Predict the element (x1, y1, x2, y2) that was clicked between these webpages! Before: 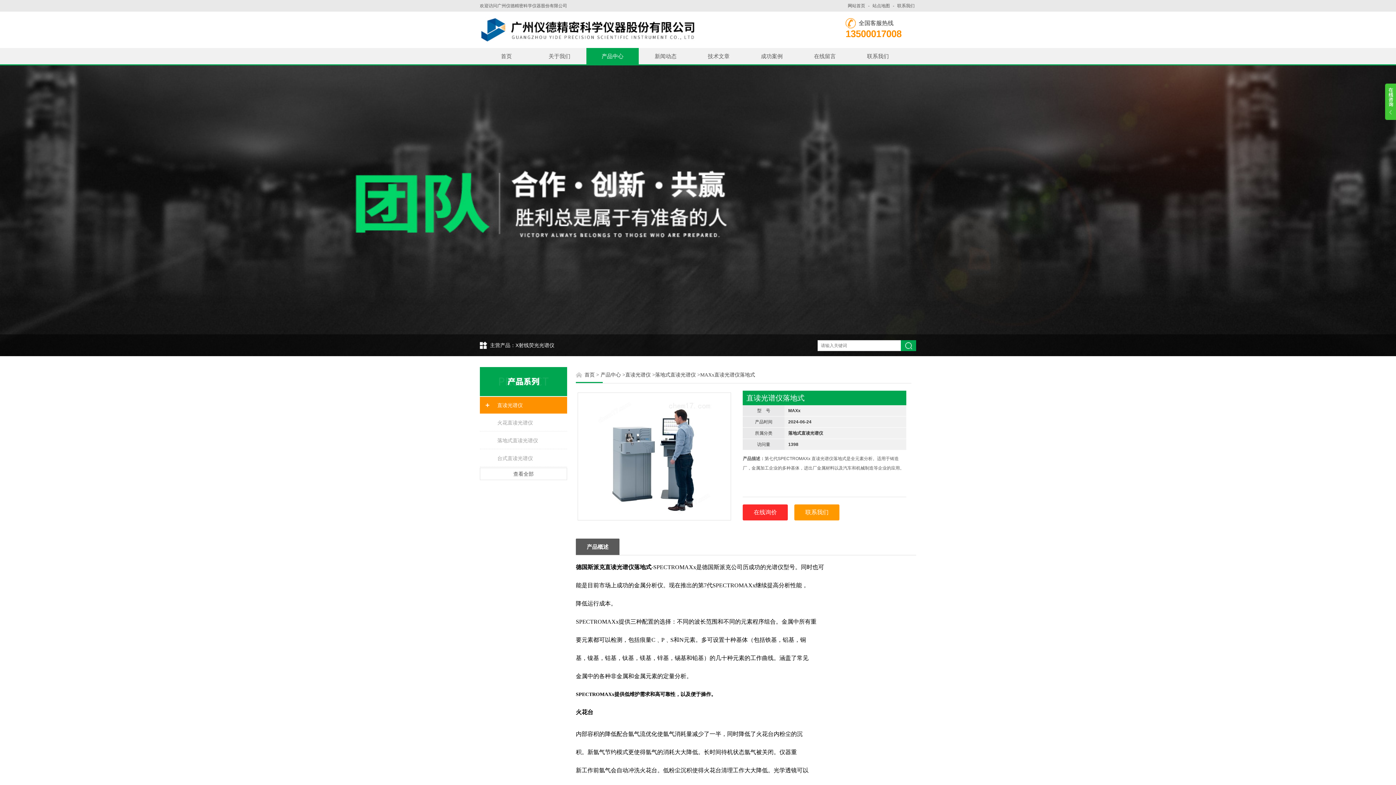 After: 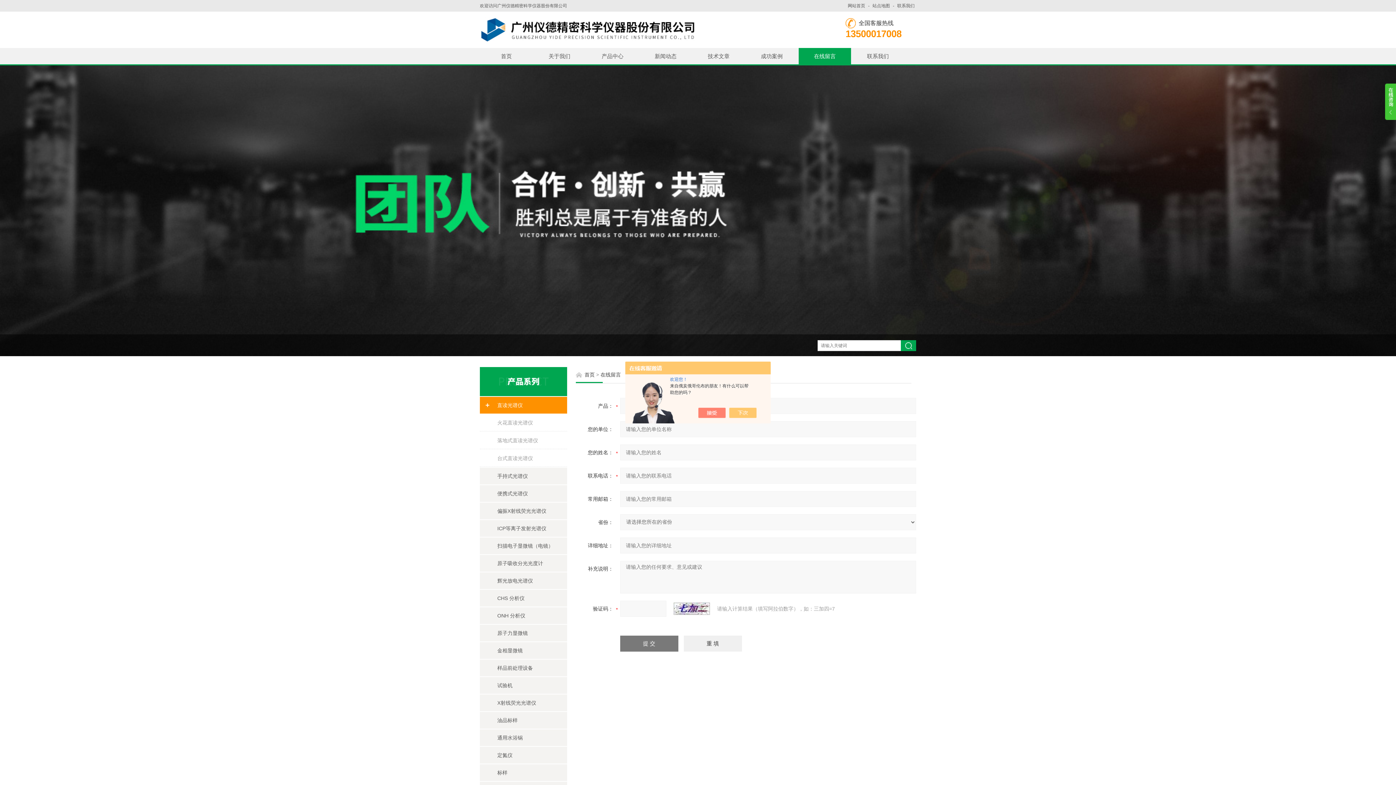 Action: label: 在线询价 bbox: (743, 504, 788, 520)